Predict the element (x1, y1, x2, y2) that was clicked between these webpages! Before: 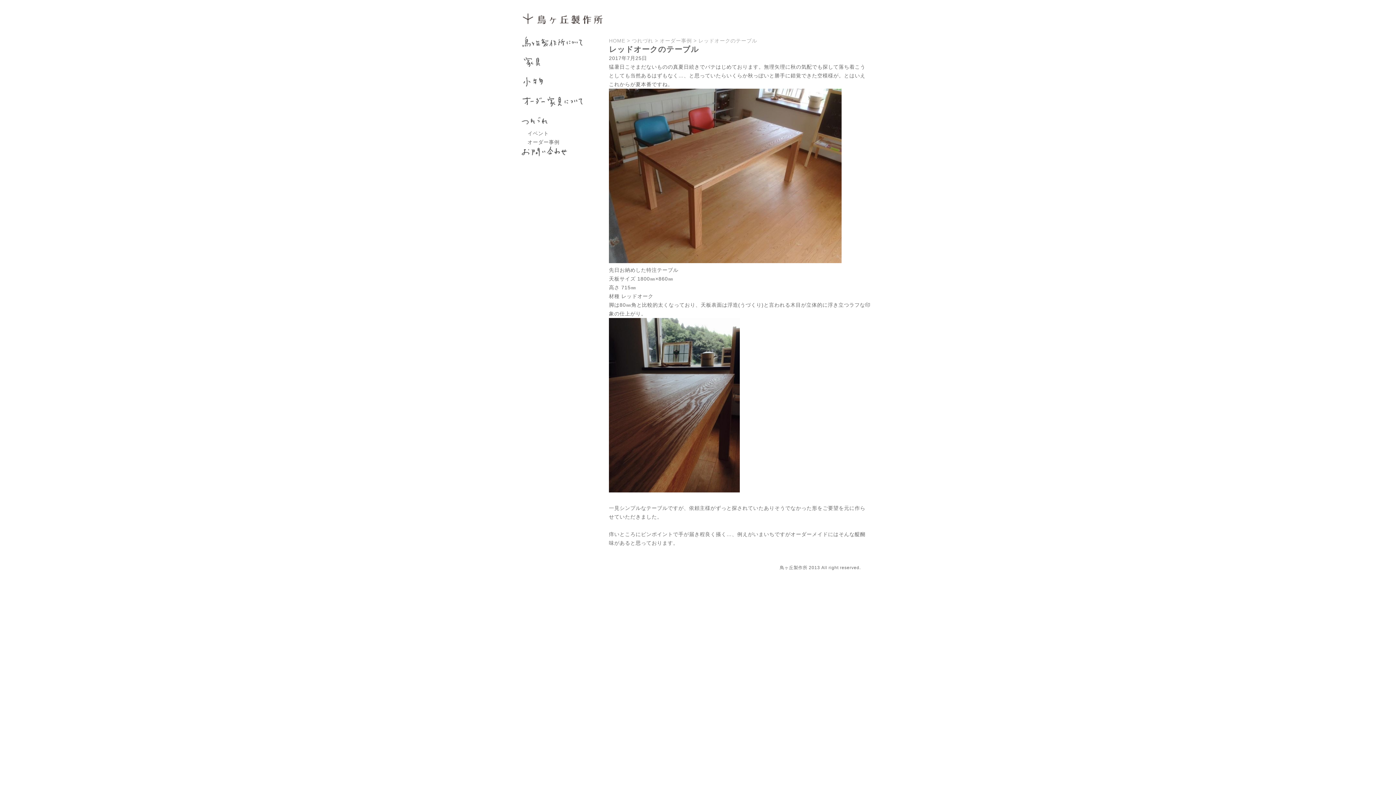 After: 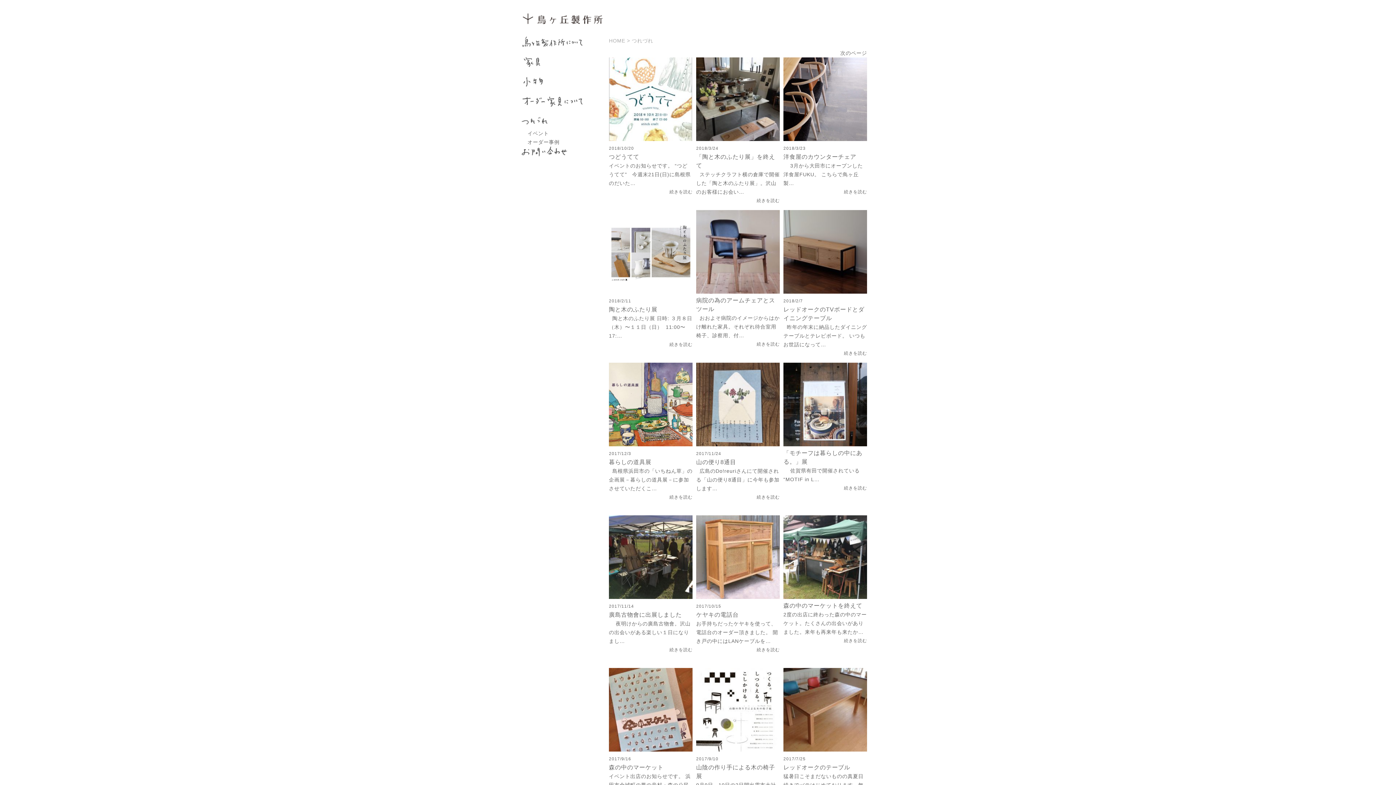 Action: bbox: (521, 116, 609, 129)